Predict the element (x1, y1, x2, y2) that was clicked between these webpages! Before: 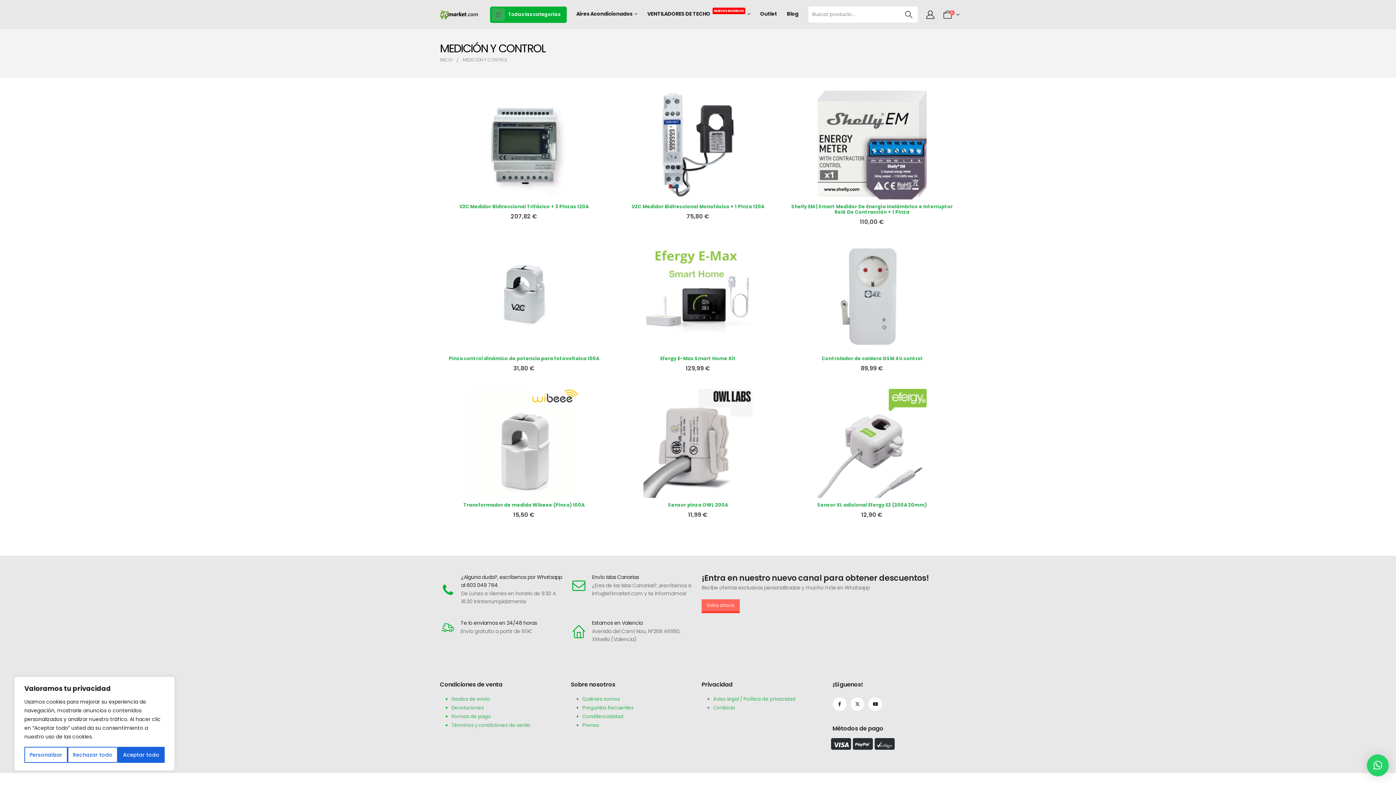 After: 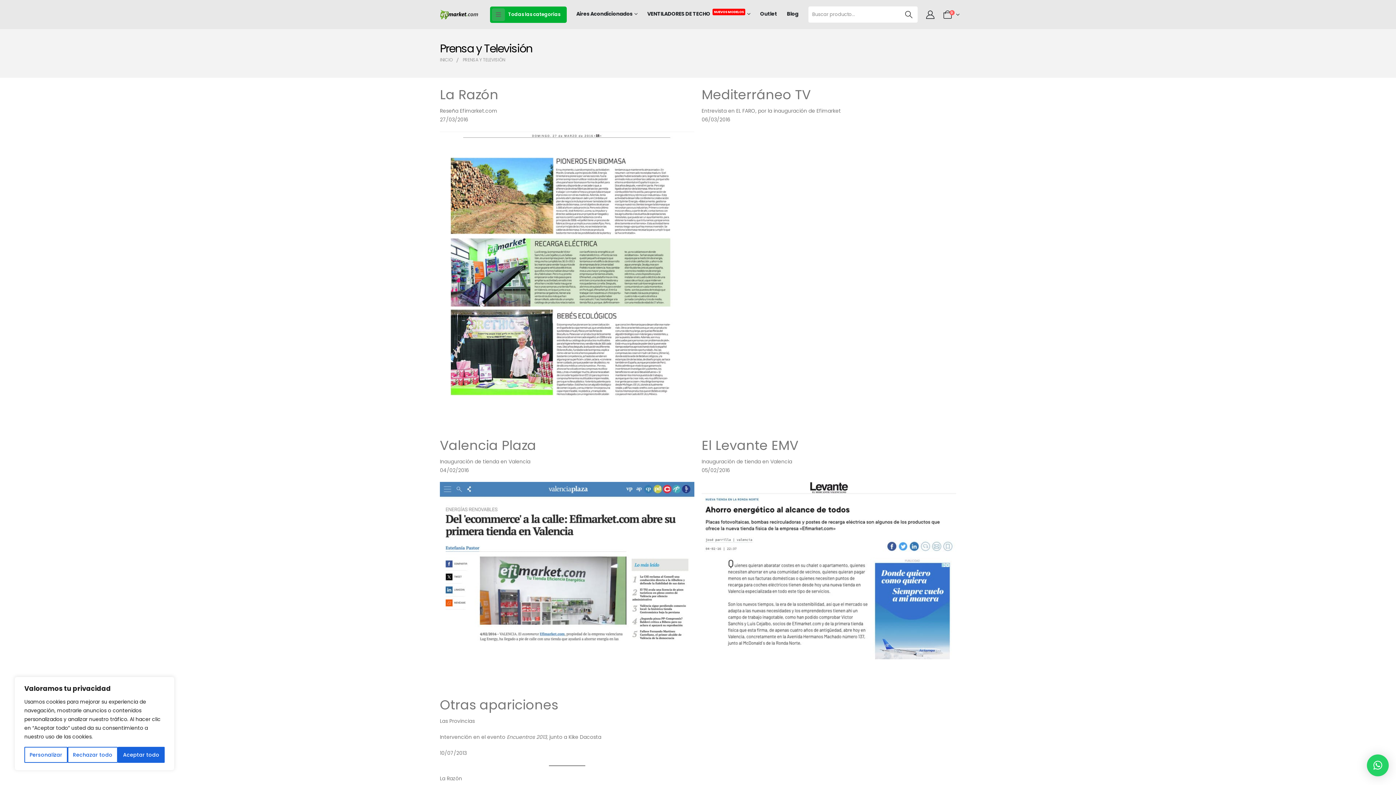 Action: bbox: (582, 722, 599, 729) label: Prensa